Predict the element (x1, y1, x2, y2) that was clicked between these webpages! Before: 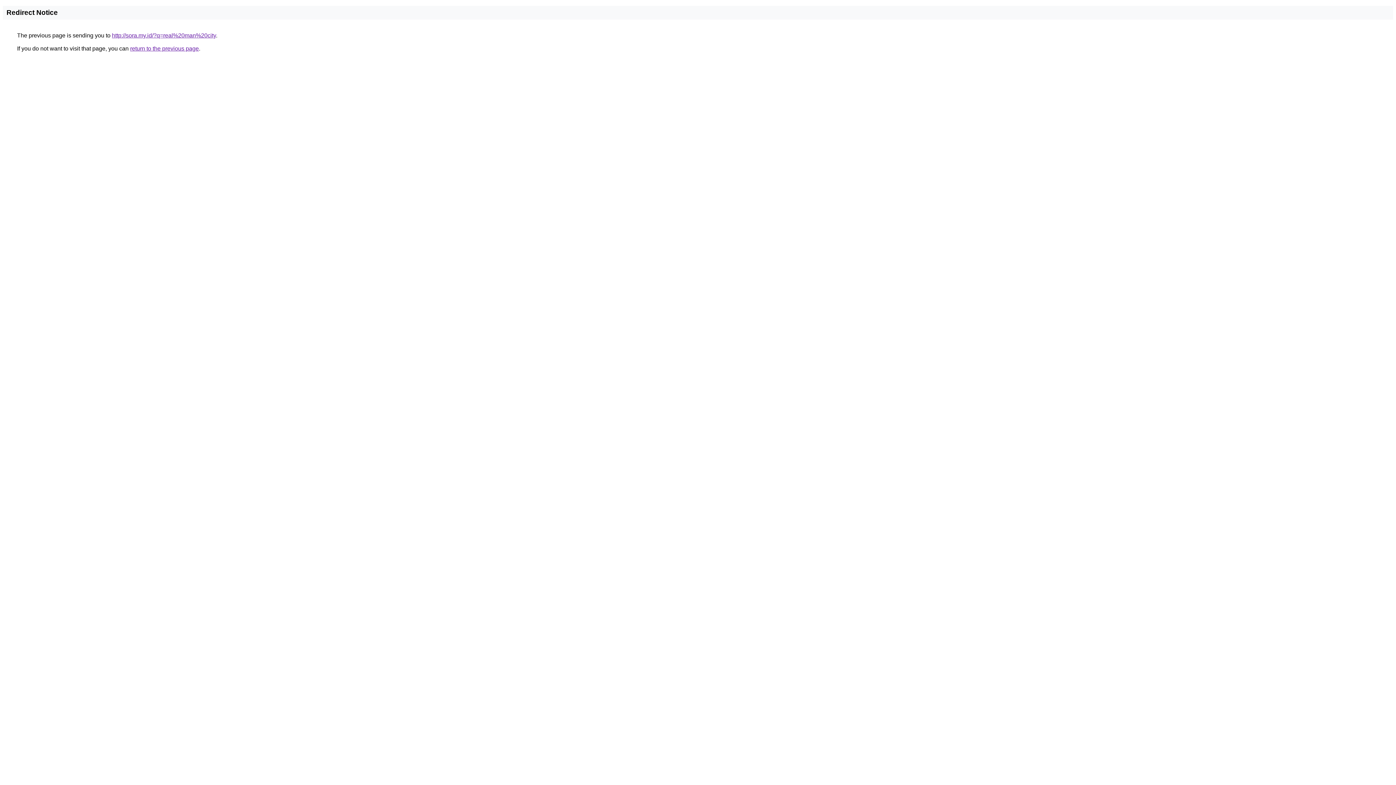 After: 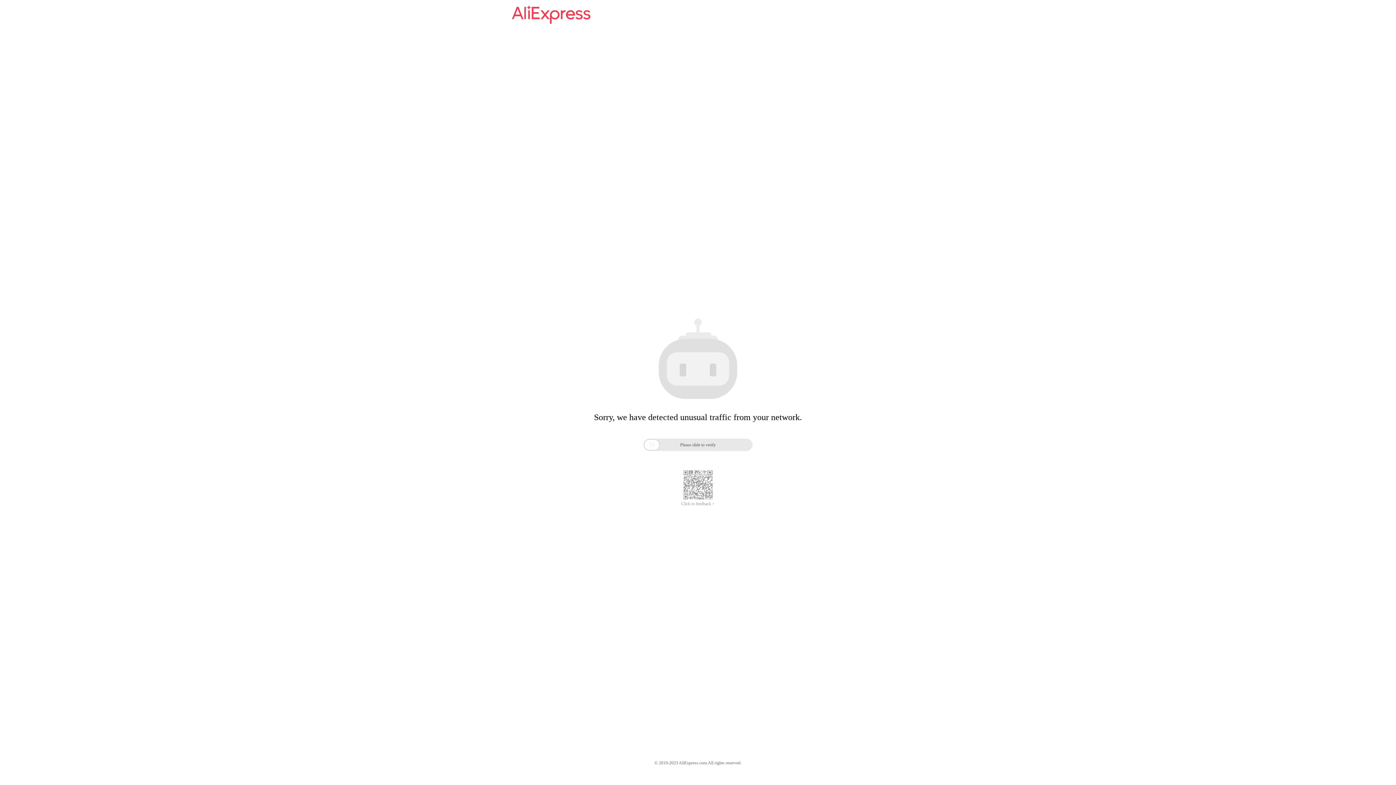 Action: label: http://sora.my.id/?q=real%20man%20city bbox: (112, 32, 216, 38)